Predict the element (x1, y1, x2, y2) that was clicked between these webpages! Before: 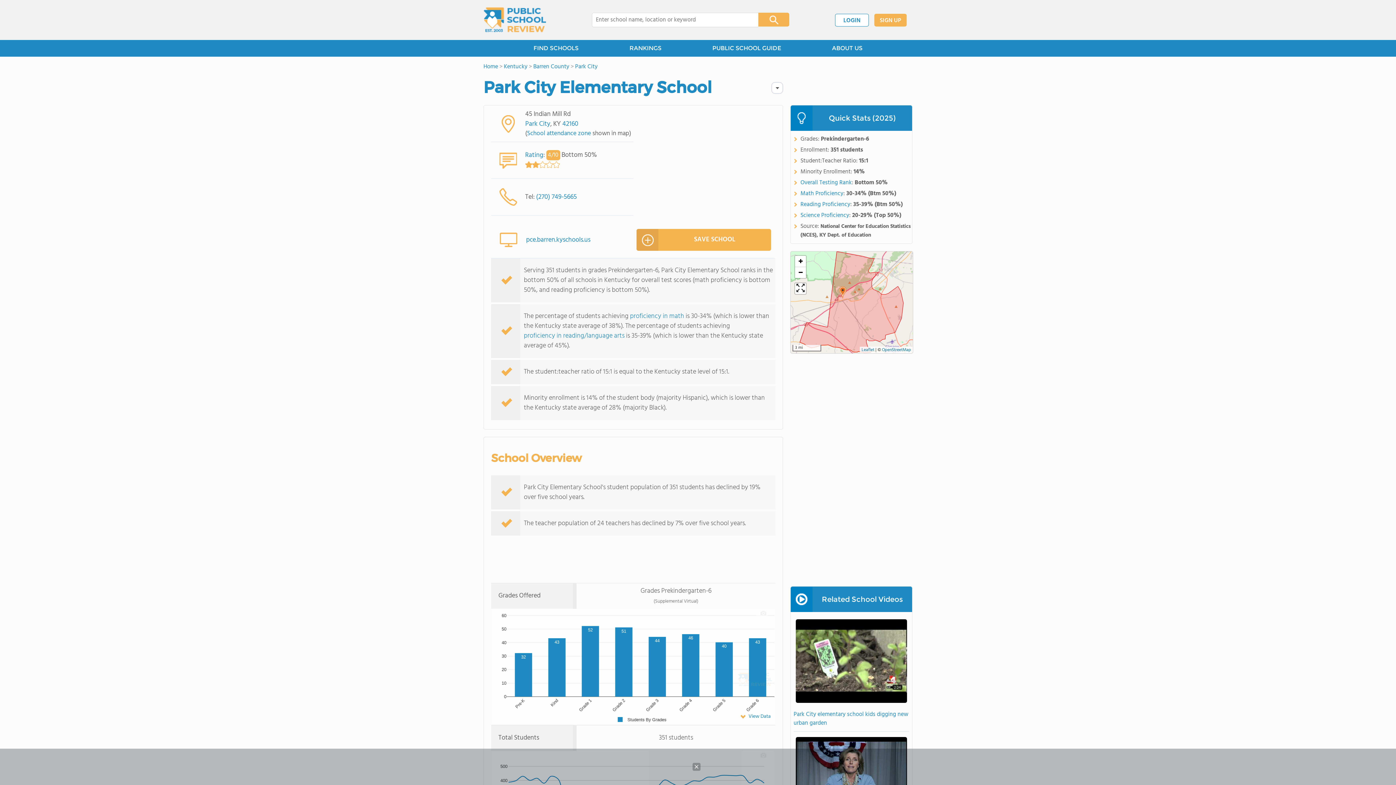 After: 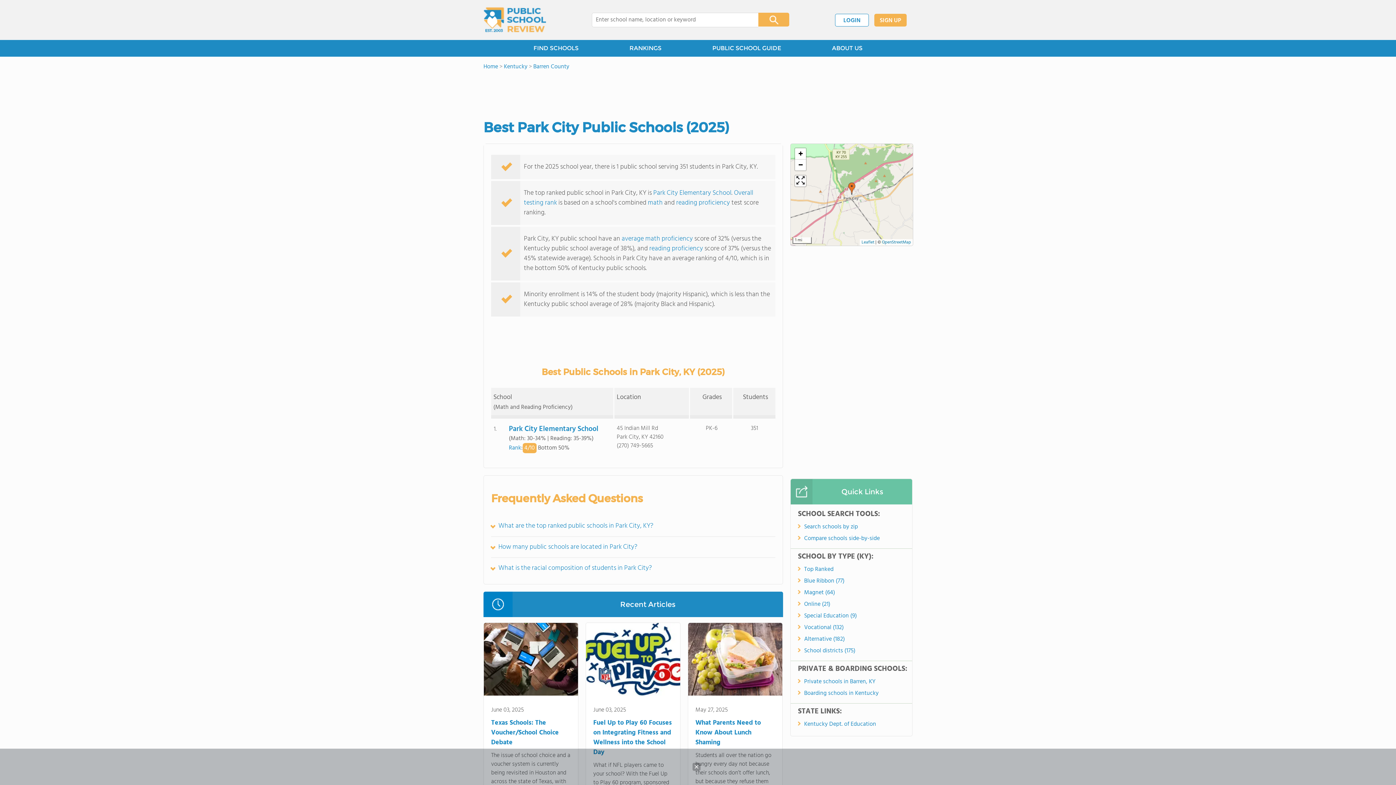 Action: label: Park City bbox: (525, 118, 550, 129)